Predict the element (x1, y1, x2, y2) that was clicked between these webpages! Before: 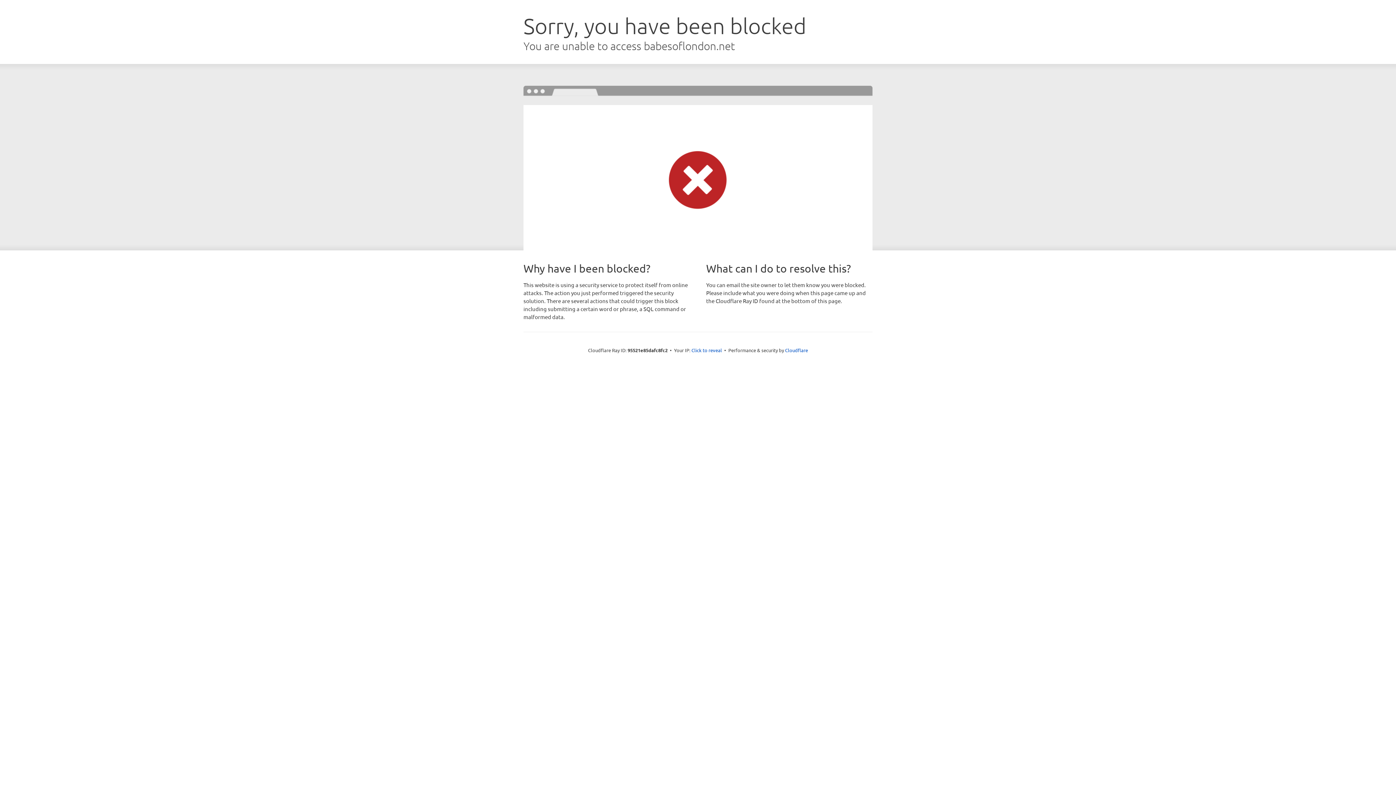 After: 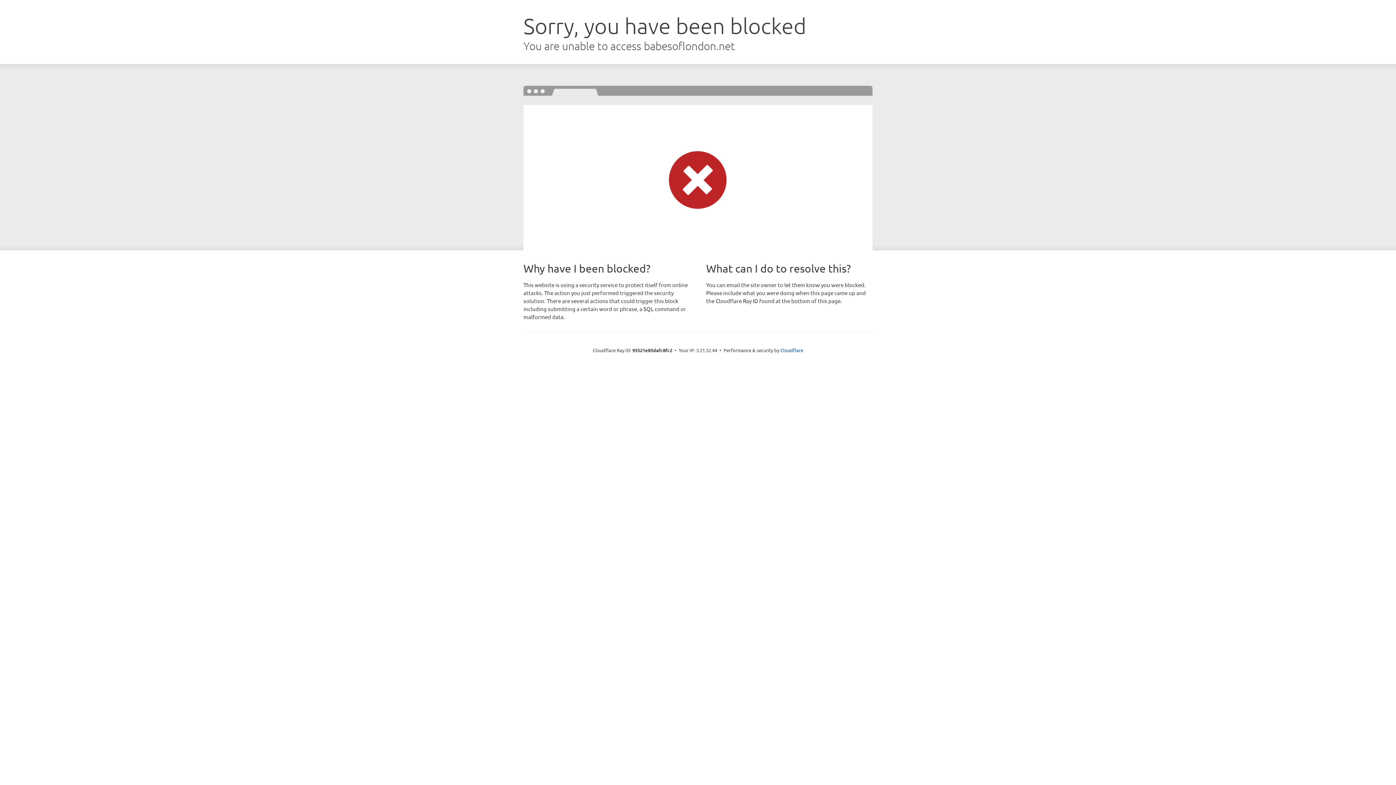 Action: label: Click to reveal bbox: (691, 346, 722, 353)